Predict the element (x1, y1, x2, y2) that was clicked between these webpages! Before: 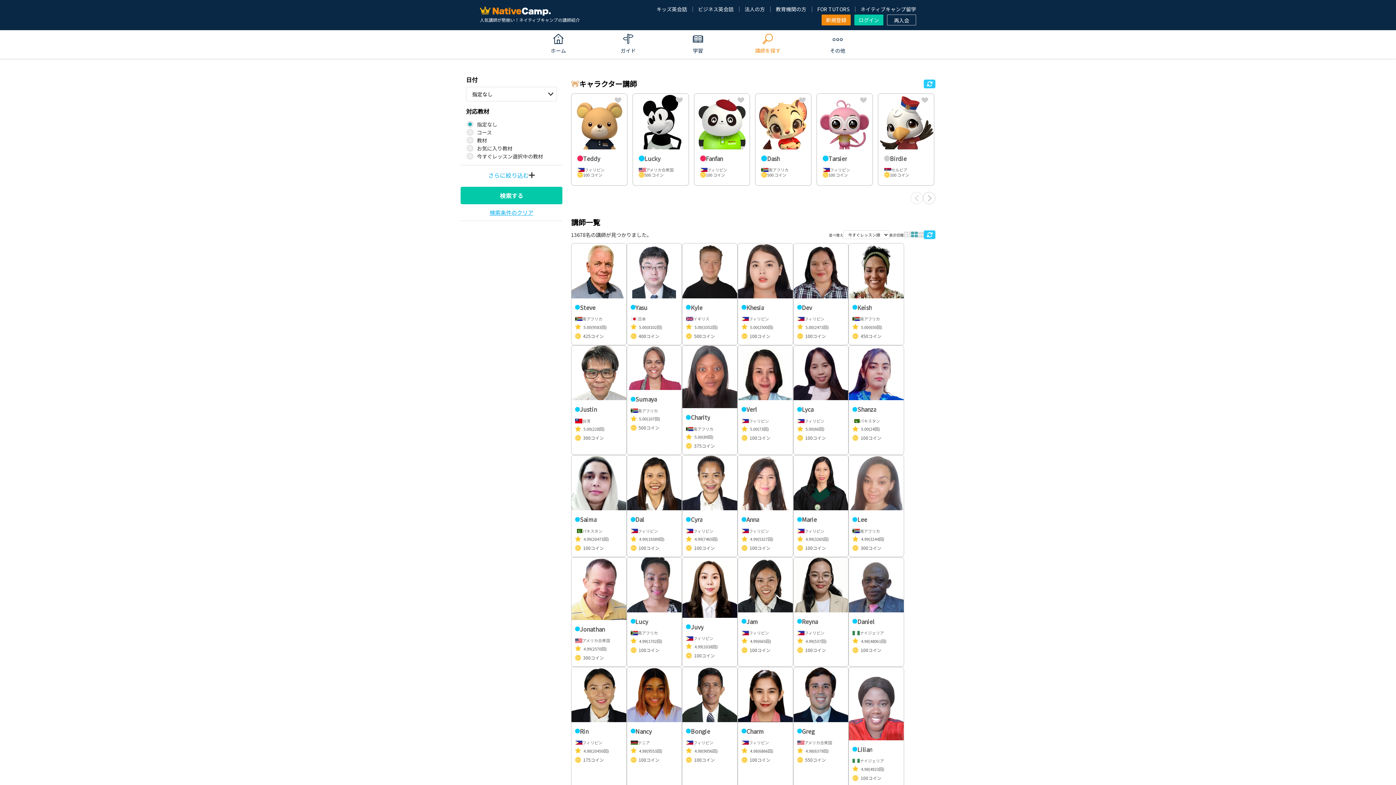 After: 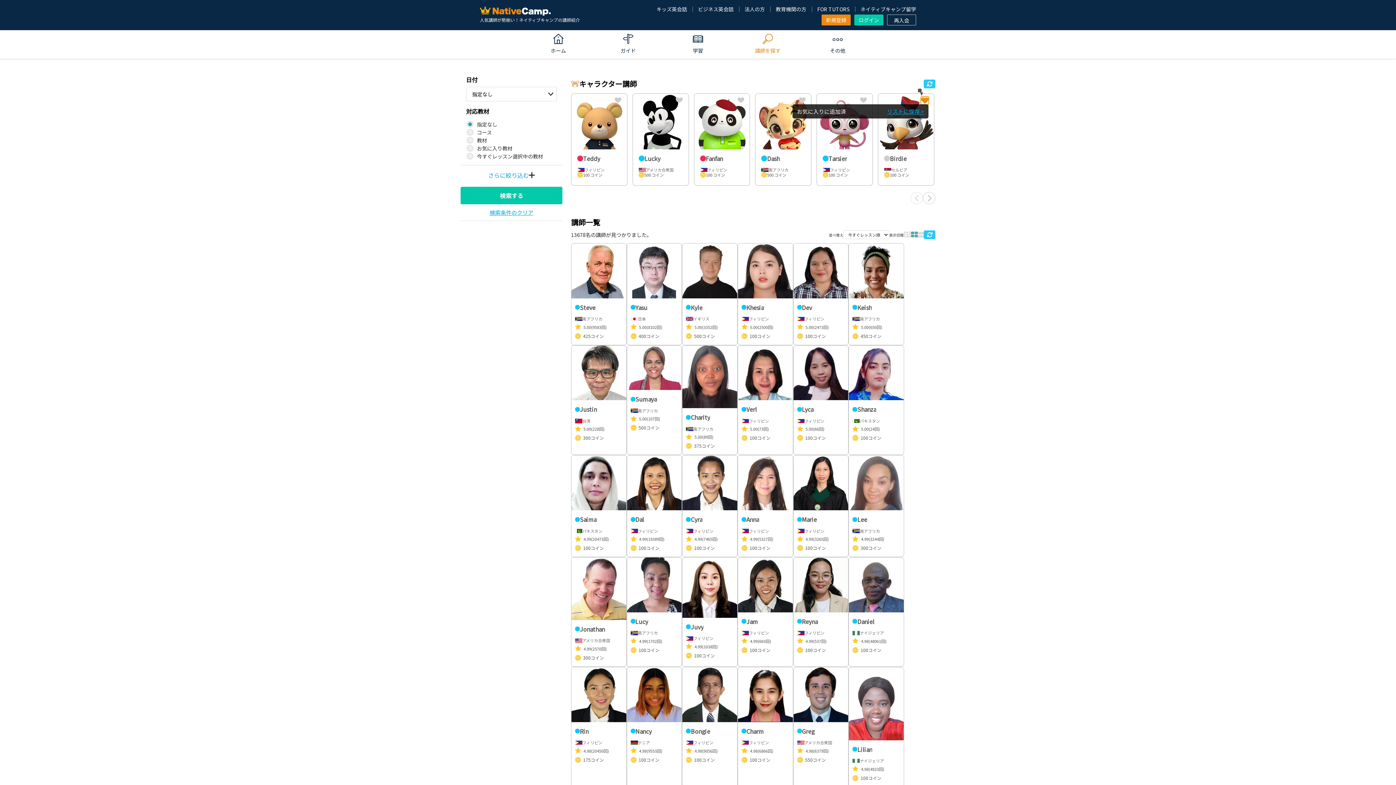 Action: bbox: (921, 97, 928, 103)